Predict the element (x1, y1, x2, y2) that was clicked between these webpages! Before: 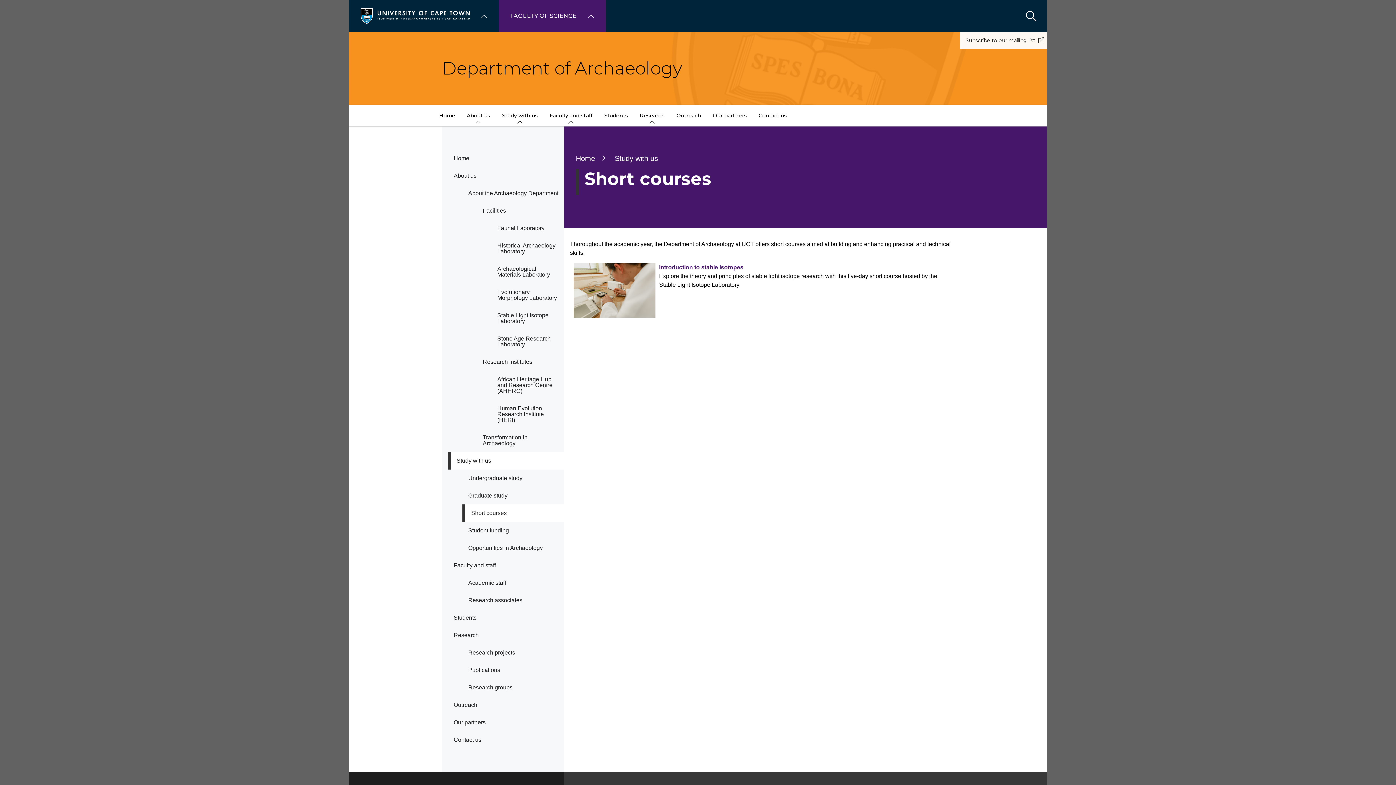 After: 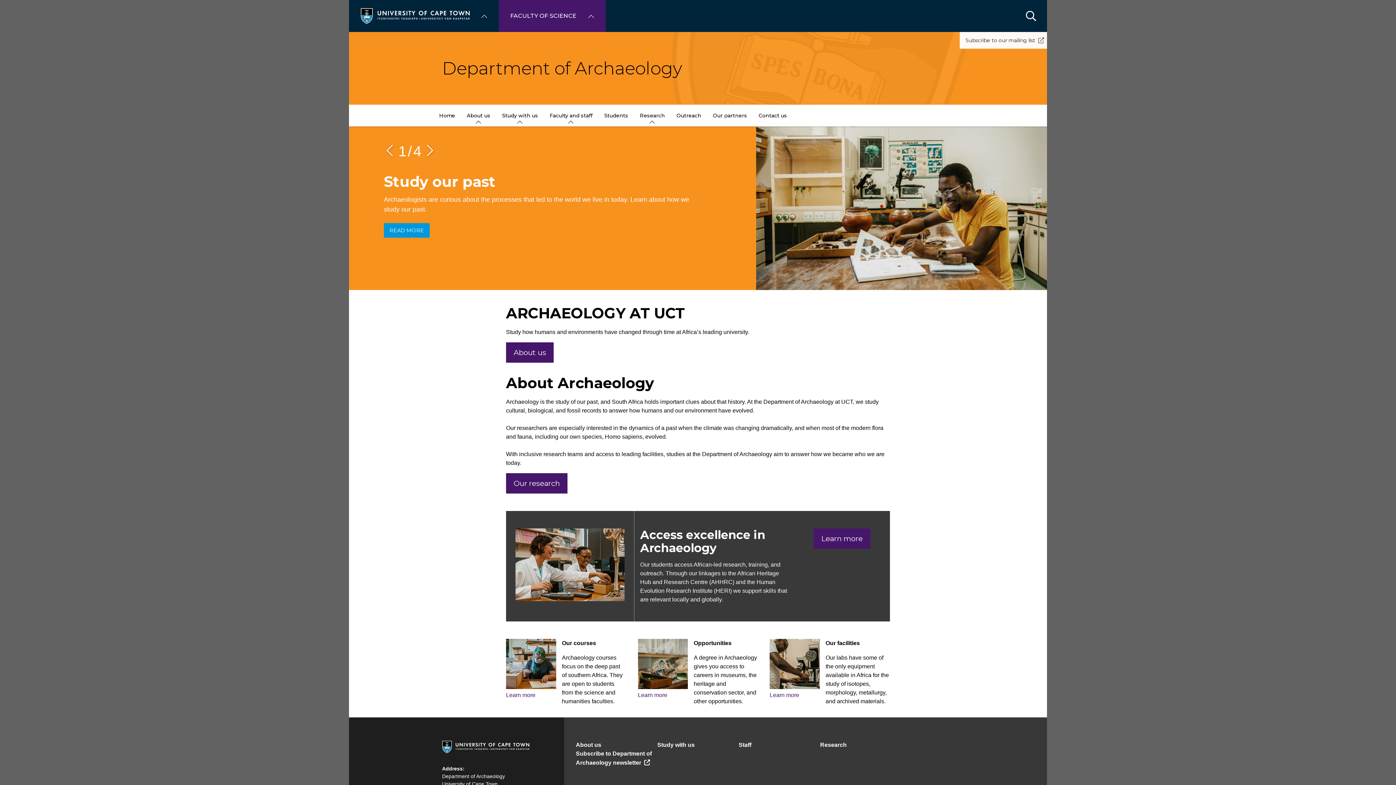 Action: label: Home bbox: (448, 149, 564, 167)